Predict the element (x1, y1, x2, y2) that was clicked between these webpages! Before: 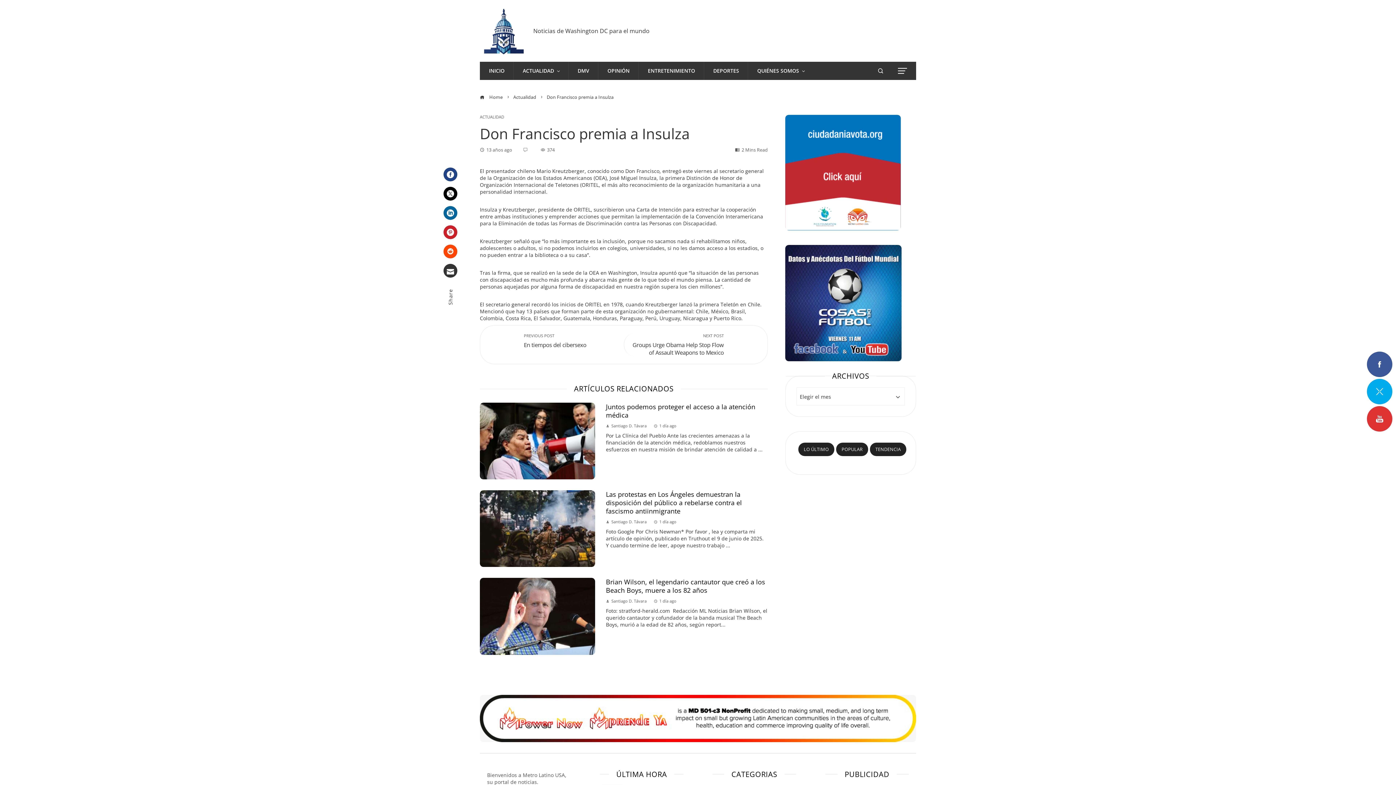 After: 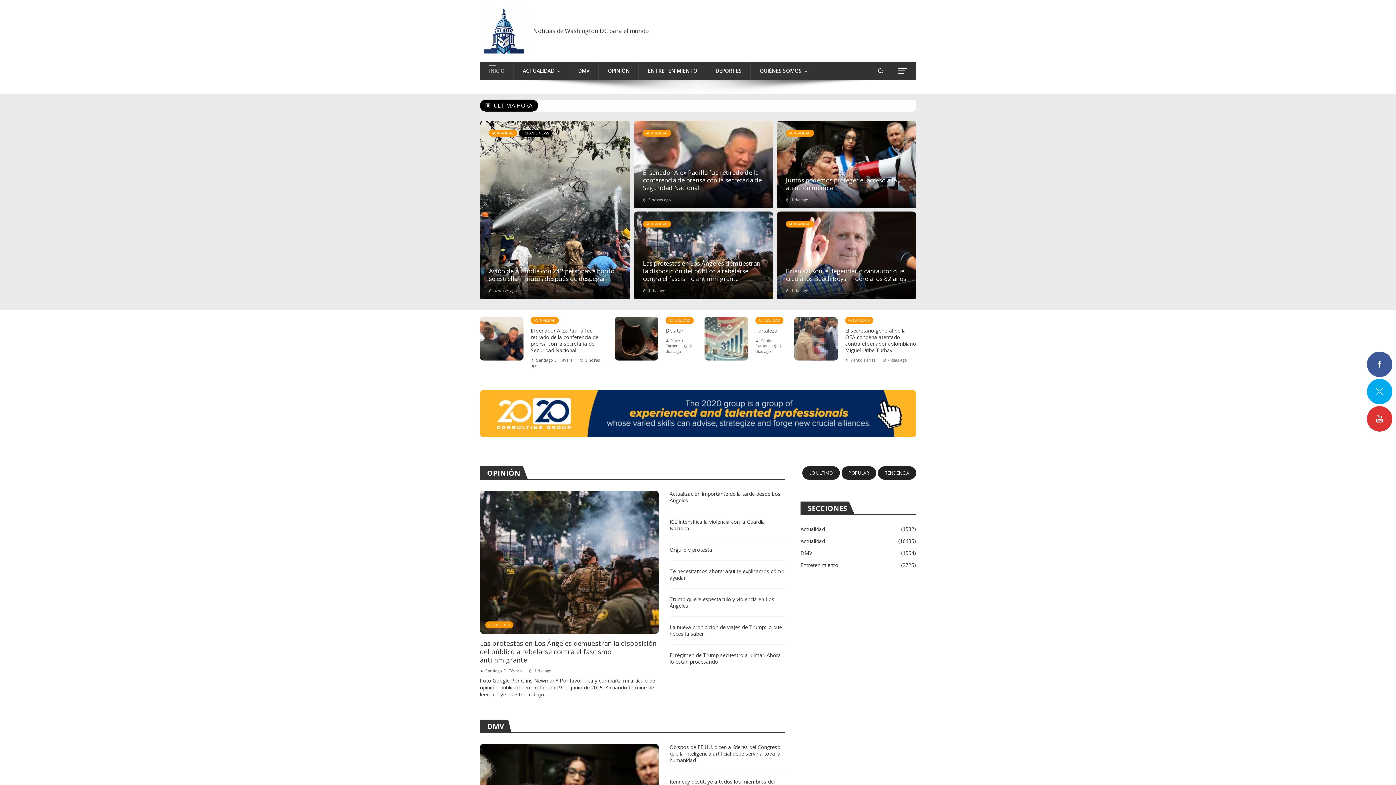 Action: bbox: (480, 94, 502, 100) label:  Home